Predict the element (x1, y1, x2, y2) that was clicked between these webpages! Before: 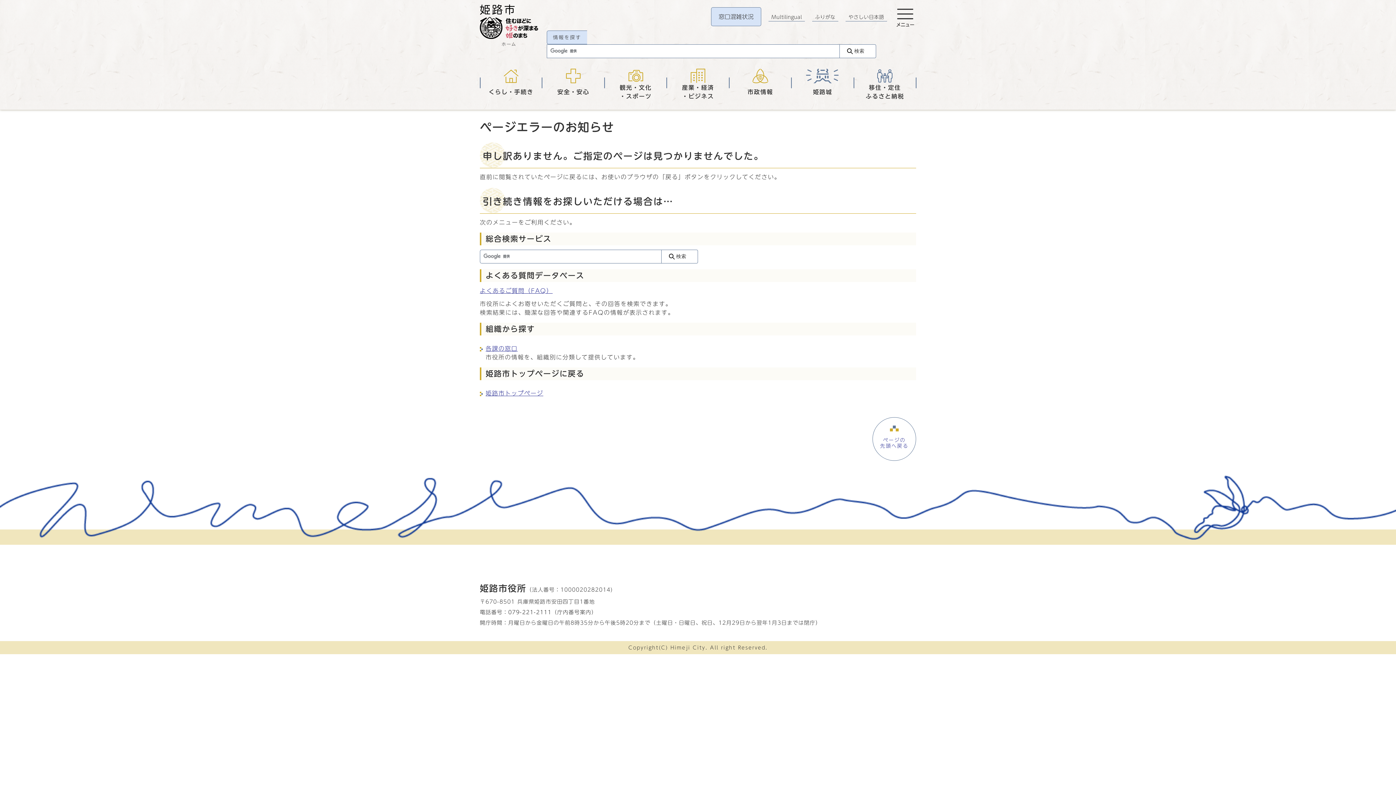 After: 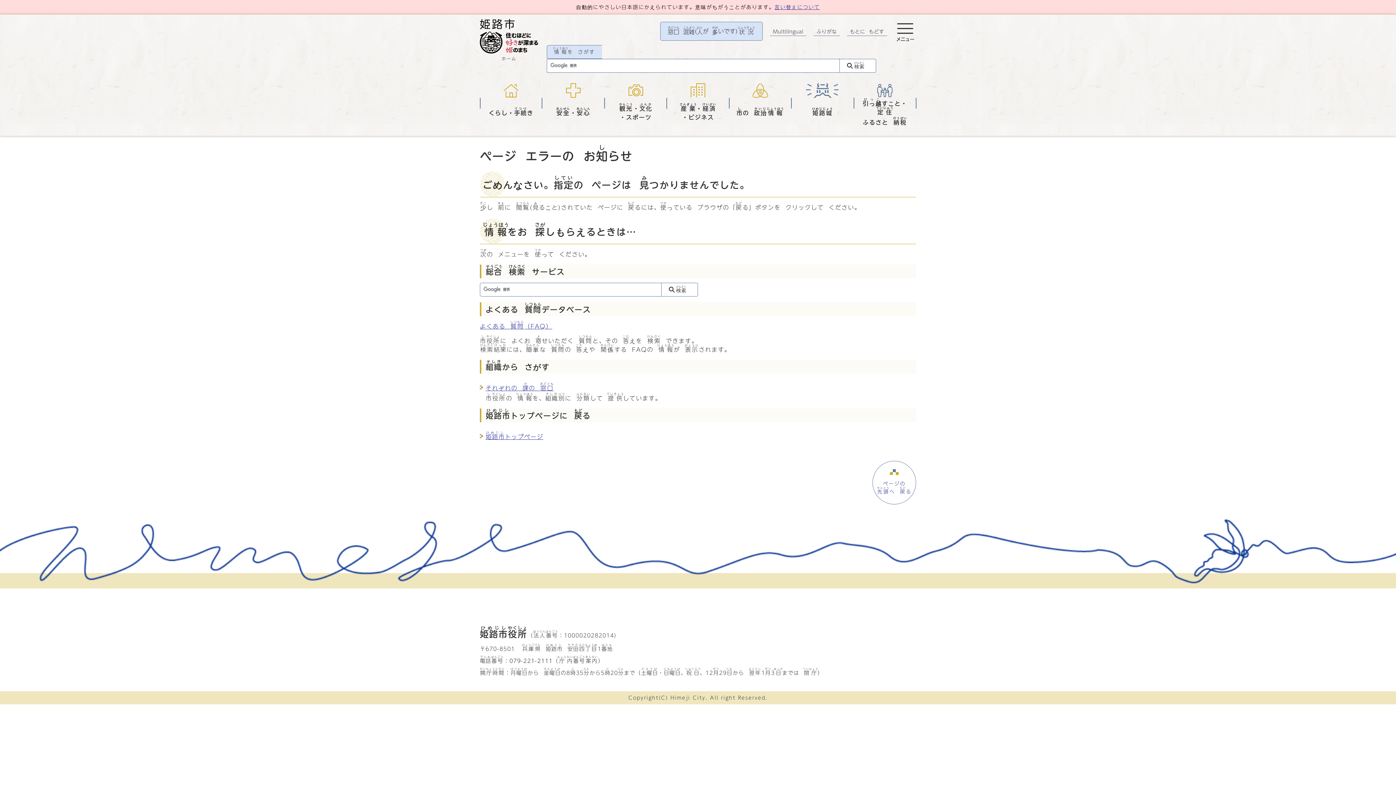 Action: bbox: (845, 13, 887, 21) label: やさしい日本語